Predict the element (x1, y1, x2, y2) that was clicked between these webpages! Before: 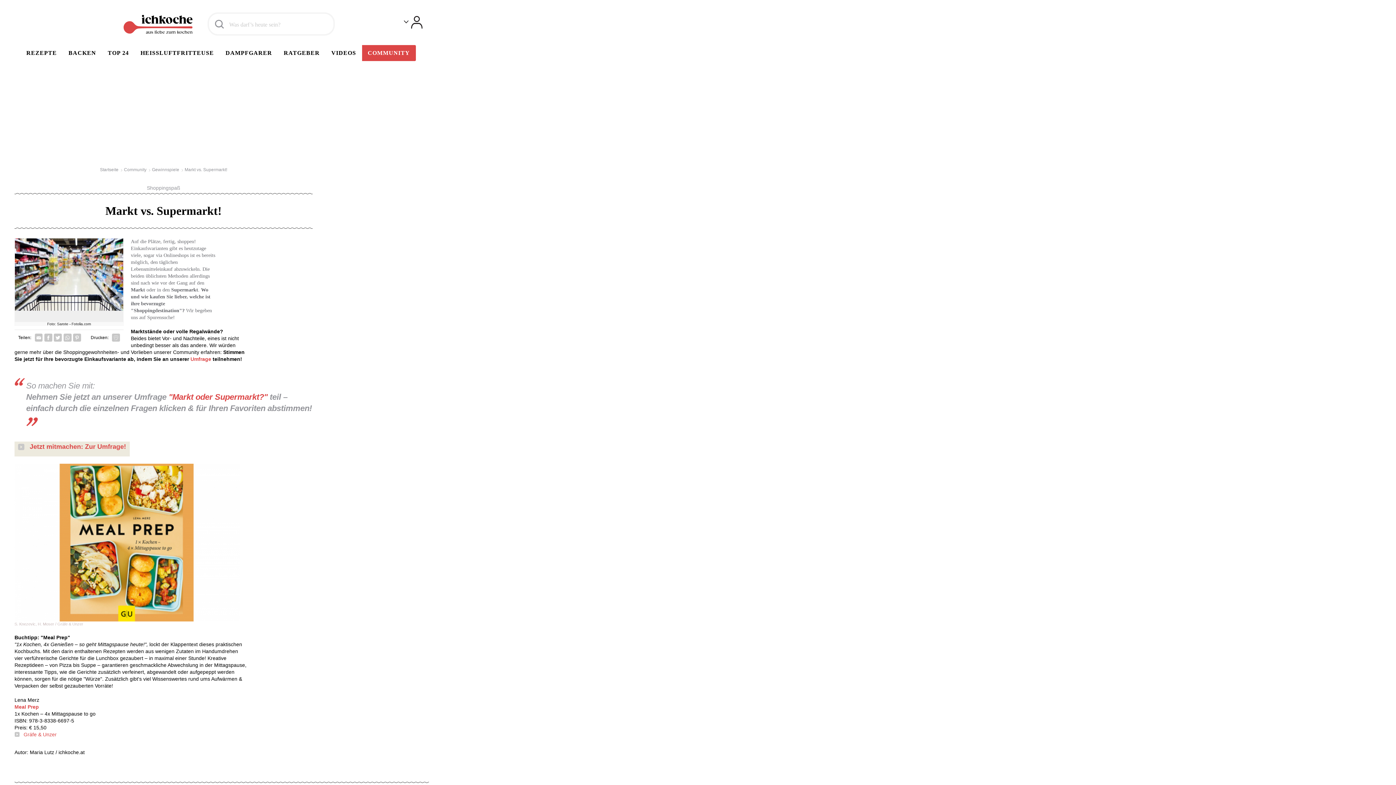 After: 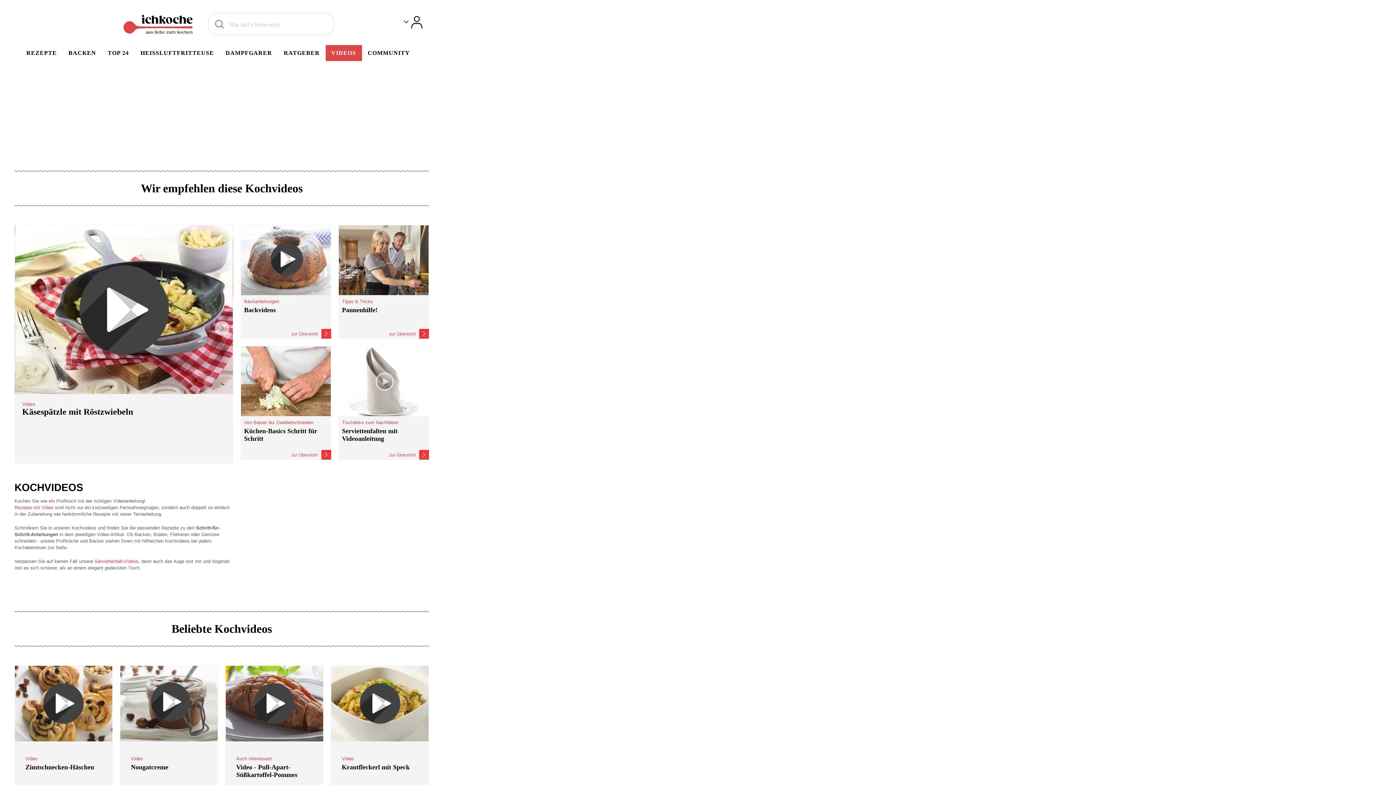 Action: bbox: (325, 45, 362, 61) label: VIDEOS